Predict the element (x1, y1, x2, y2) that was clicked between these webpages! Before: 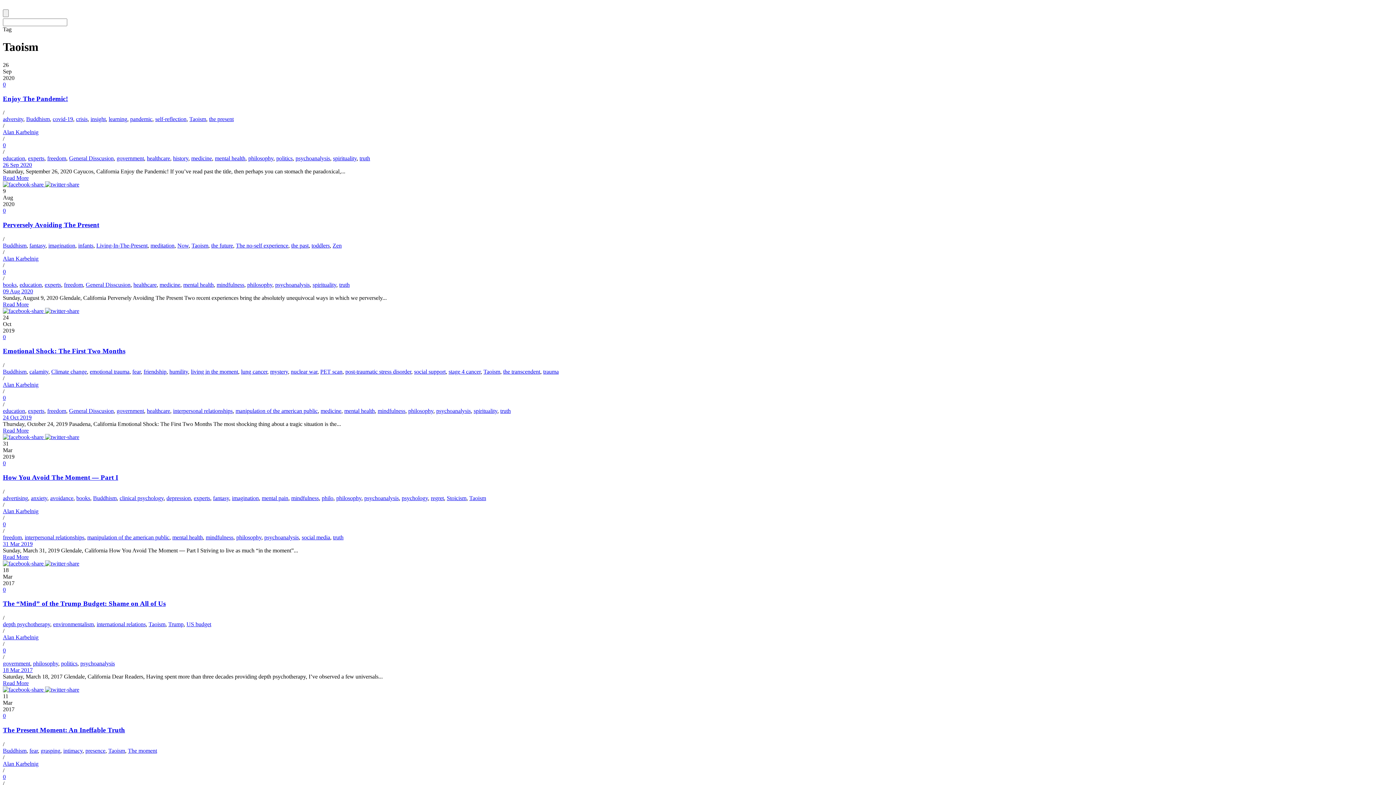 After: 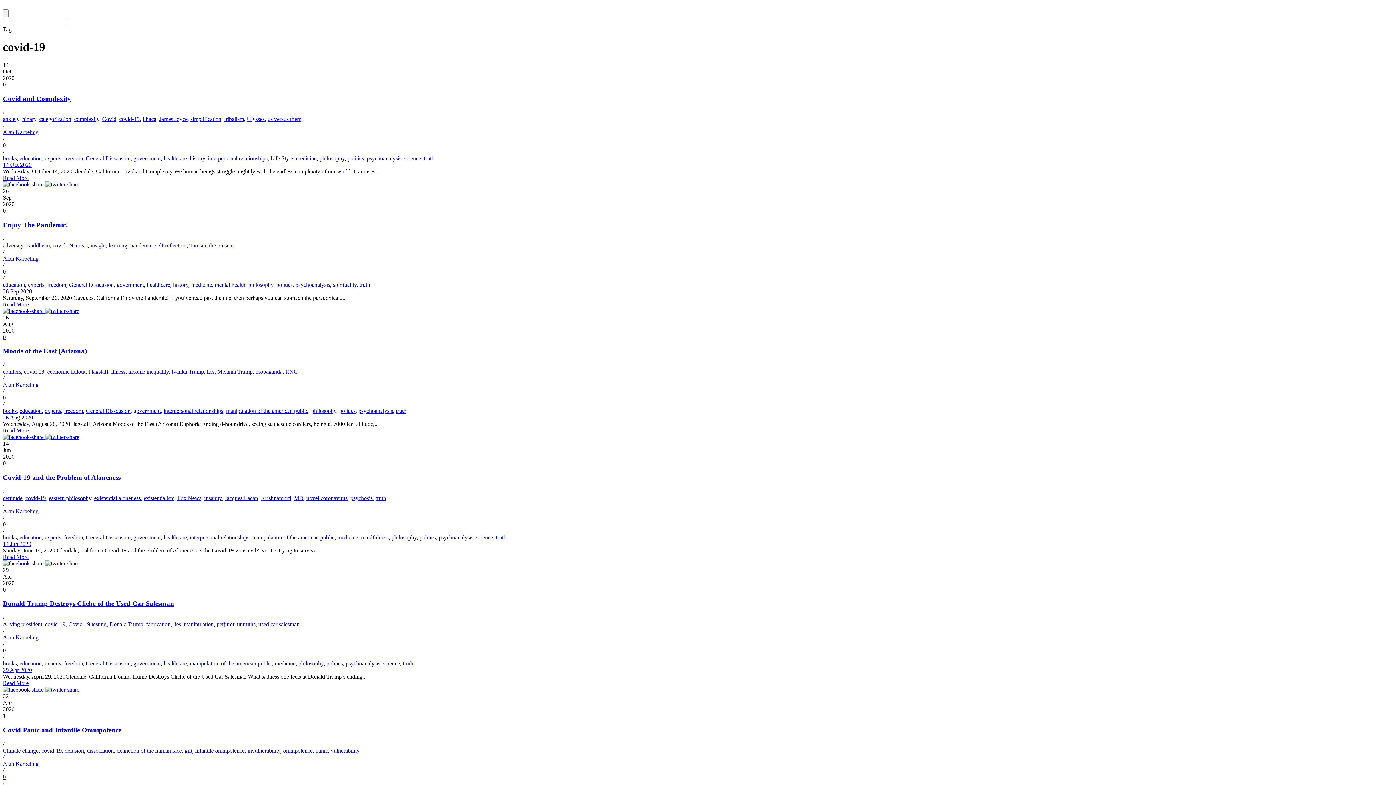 Action: label: covid-19 bbox: (52, 116, 73, 122)